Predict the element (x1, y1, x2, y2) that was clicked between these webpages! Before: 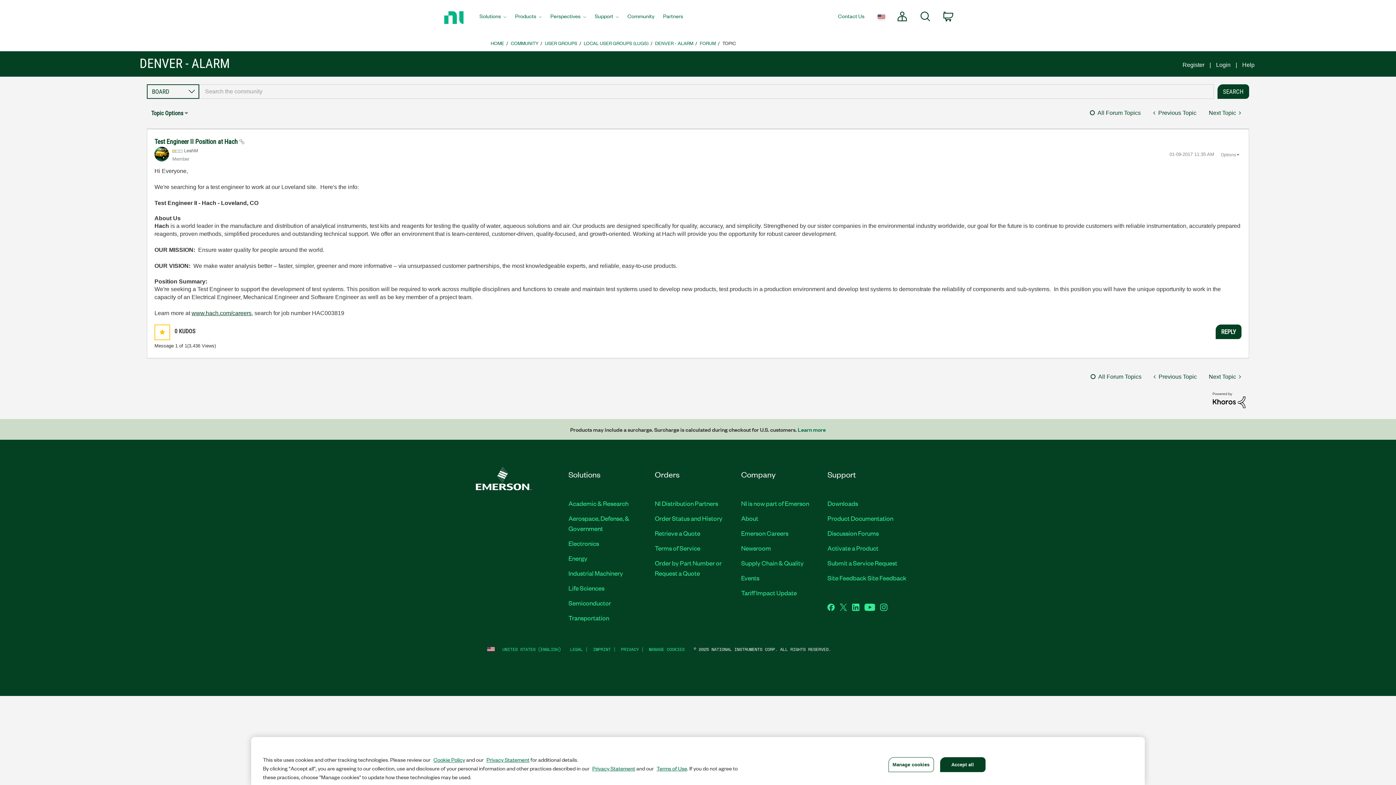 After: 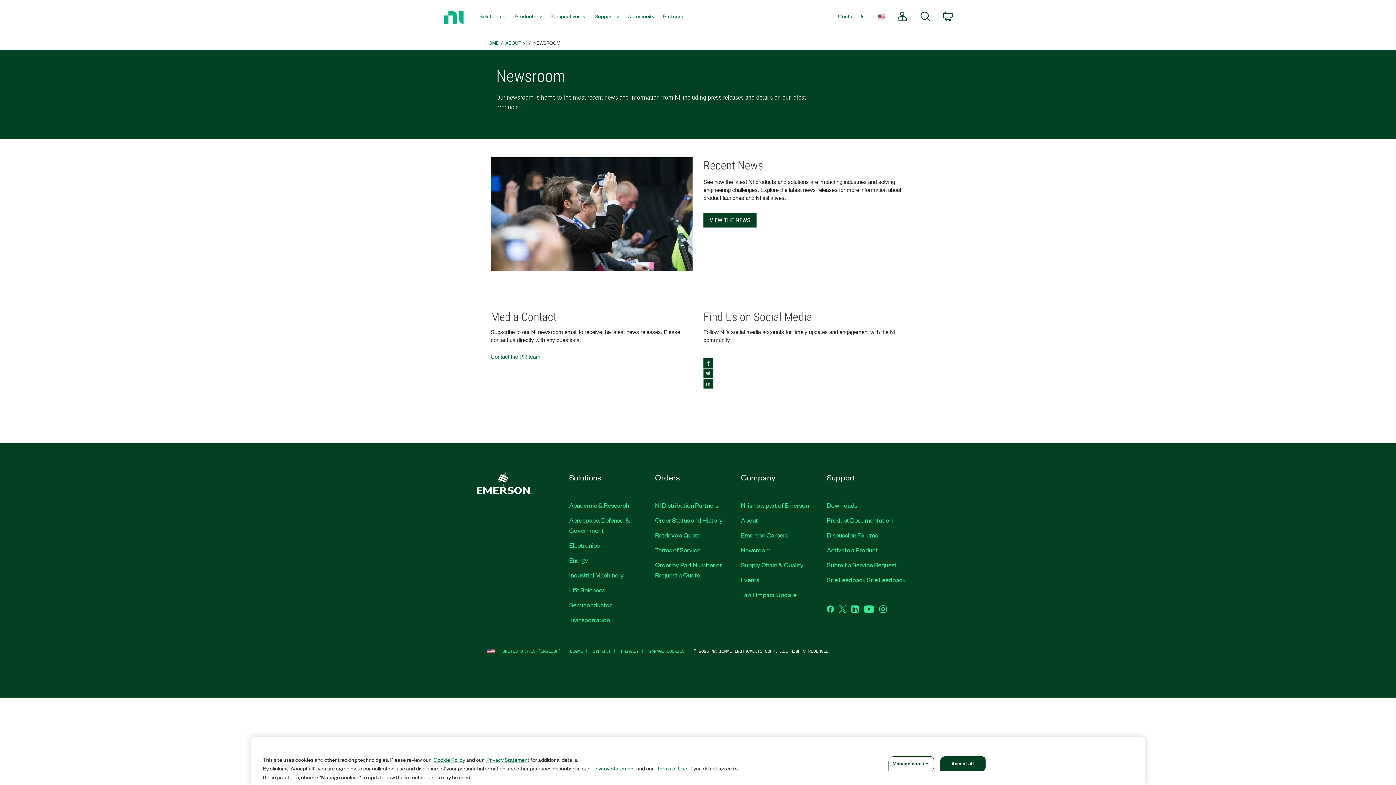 Action: label: Newsroom bbox: (741, 543, 771, 552)